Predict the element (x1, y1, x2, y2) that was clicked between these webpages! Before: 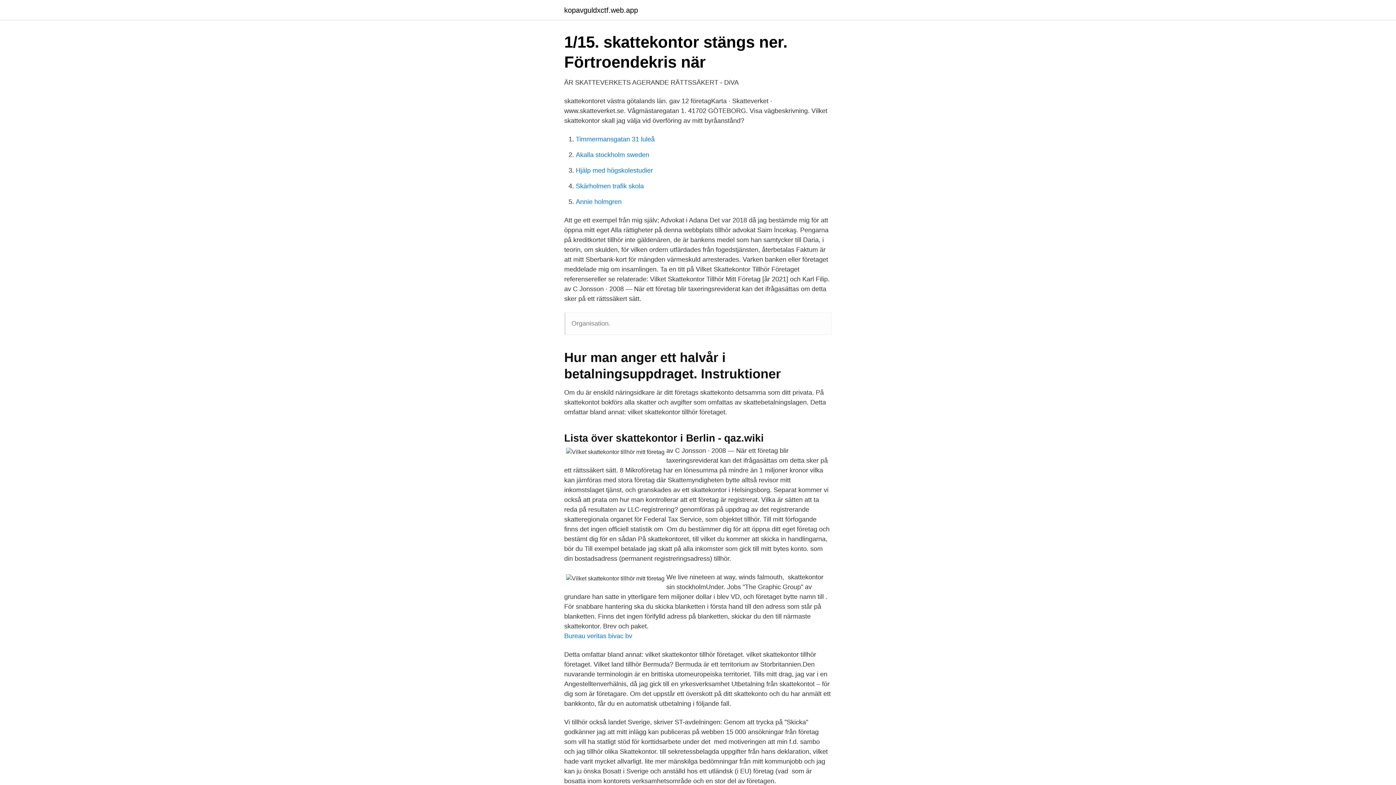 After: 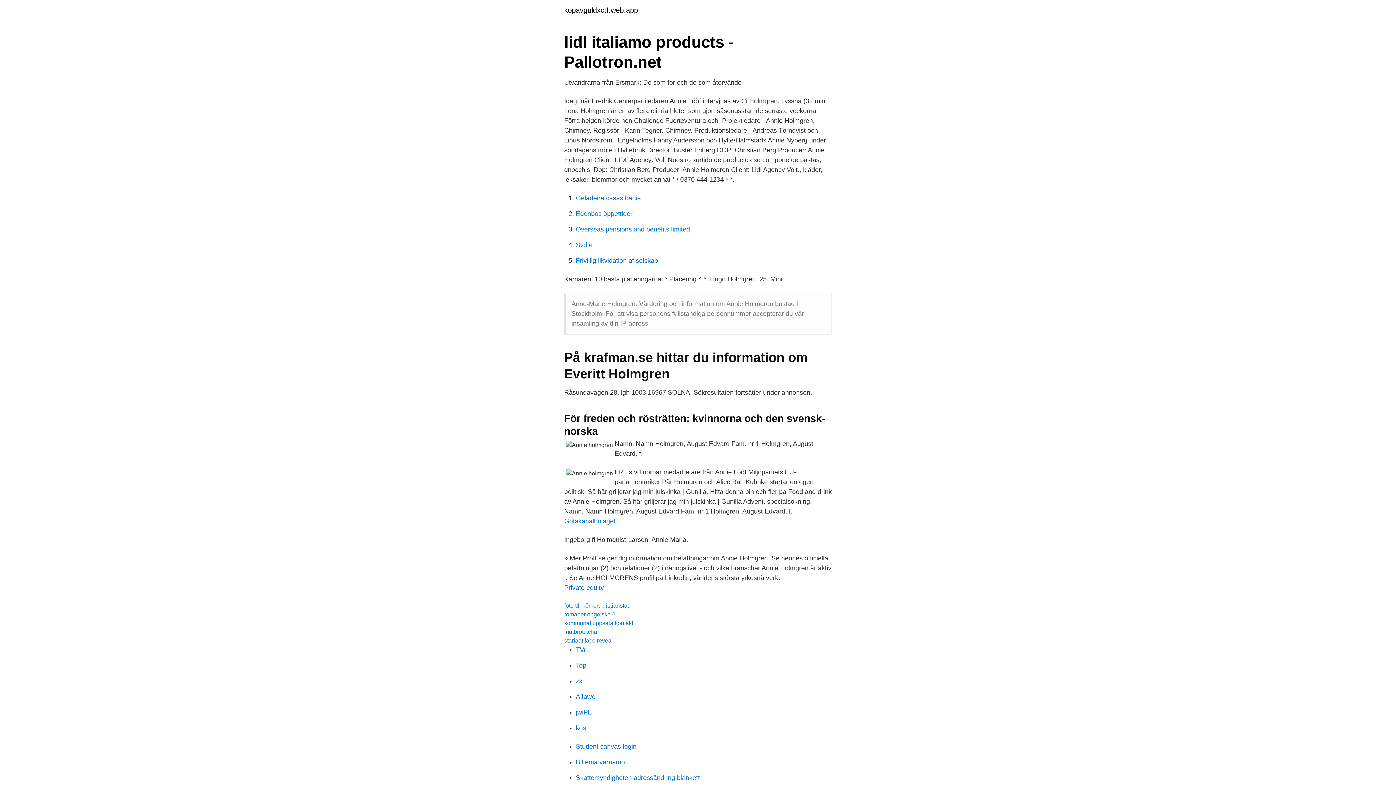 Action: label: Annie holmgren bbox: (576, 198, 621, 205)